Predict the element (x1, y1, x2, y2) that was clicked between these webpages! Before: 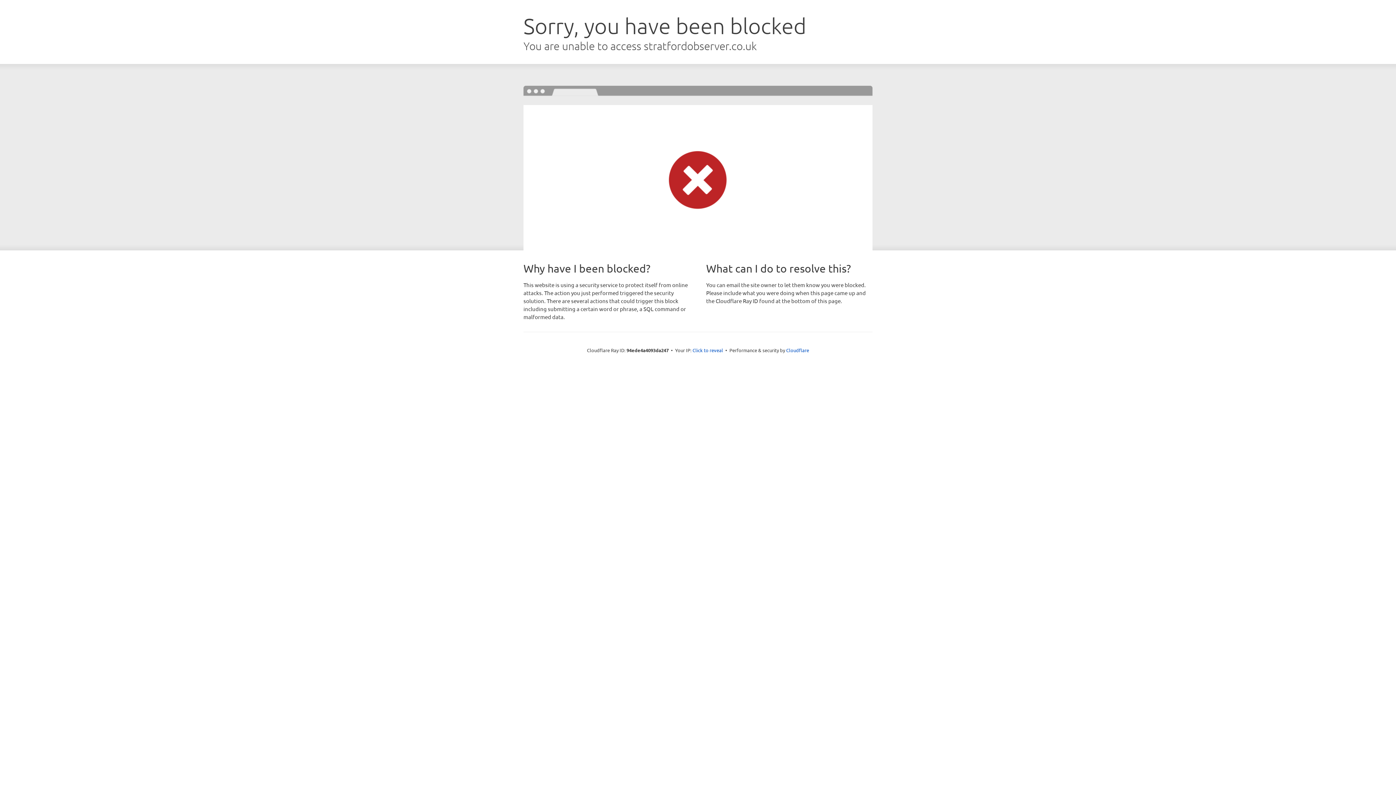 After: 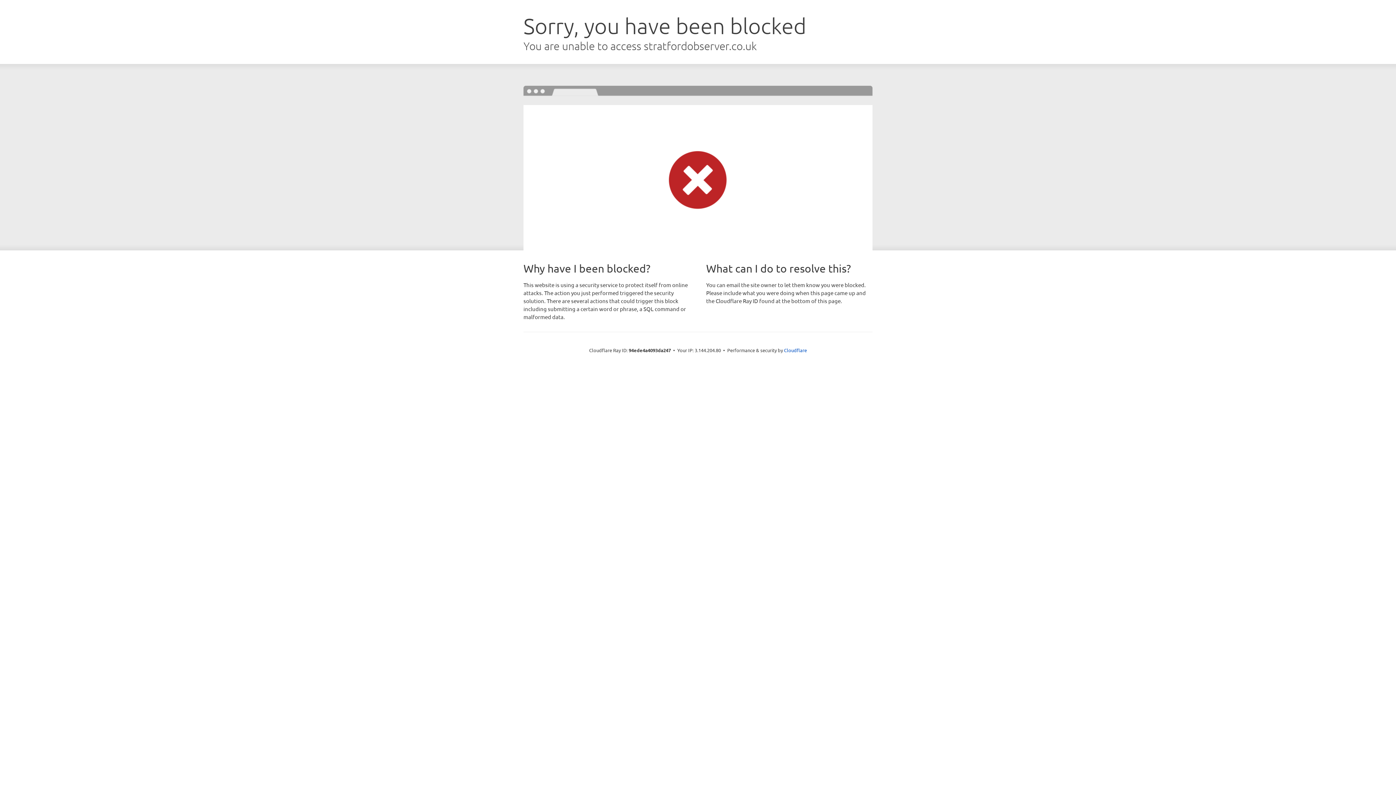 Action: label: Click to reveal bbox: (692, 346, 723, 353)